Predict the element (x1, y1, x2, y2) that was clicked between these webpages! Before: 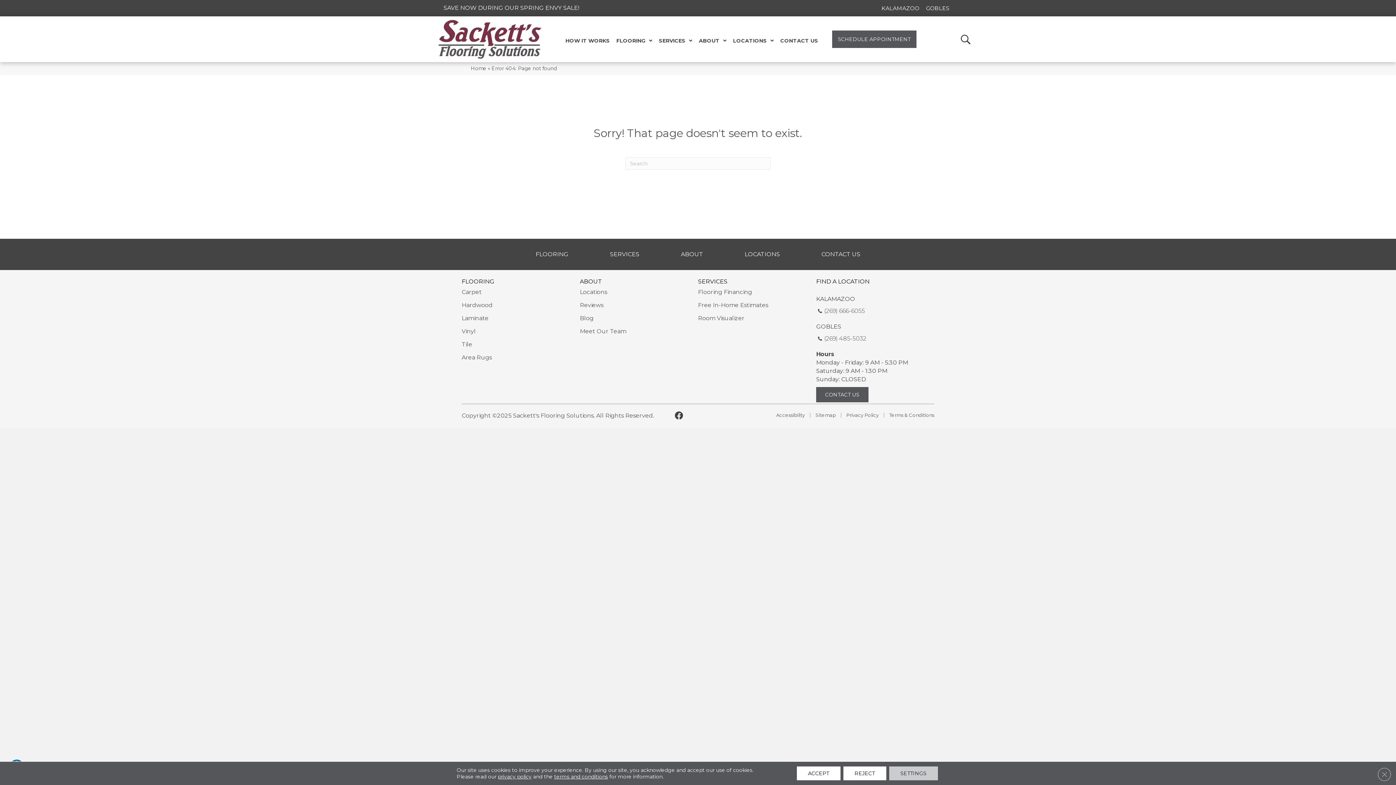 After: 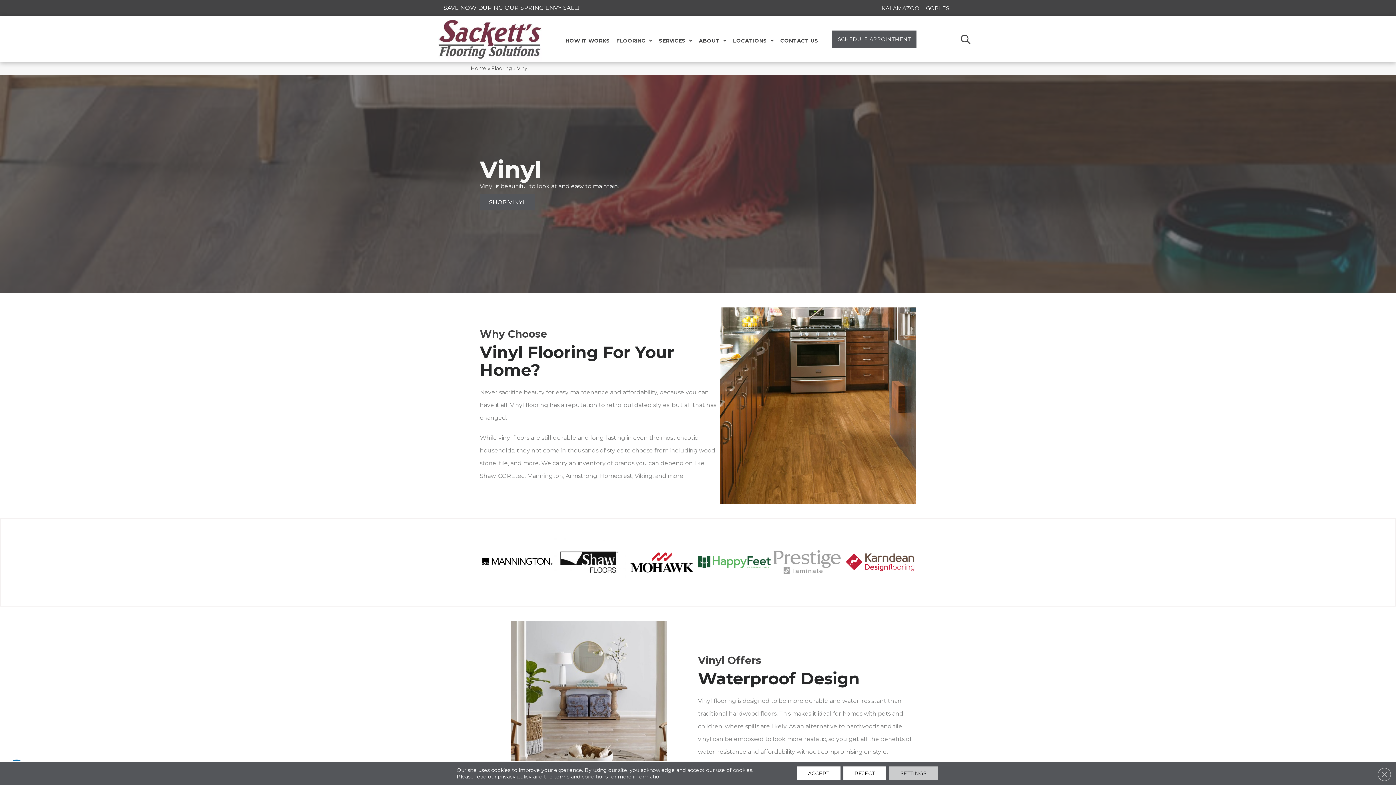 Action: label: Vinyl bbox: (461, 324, 479, 338)